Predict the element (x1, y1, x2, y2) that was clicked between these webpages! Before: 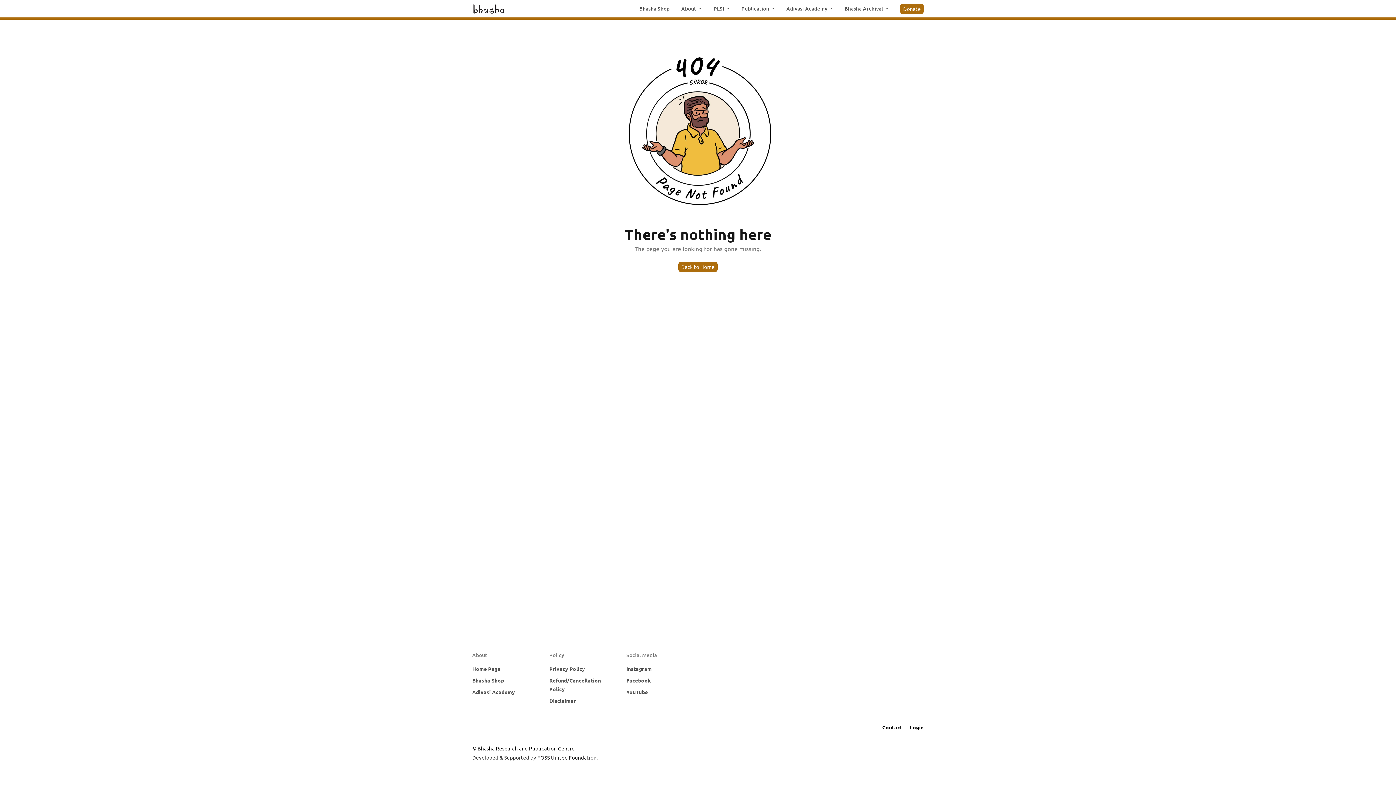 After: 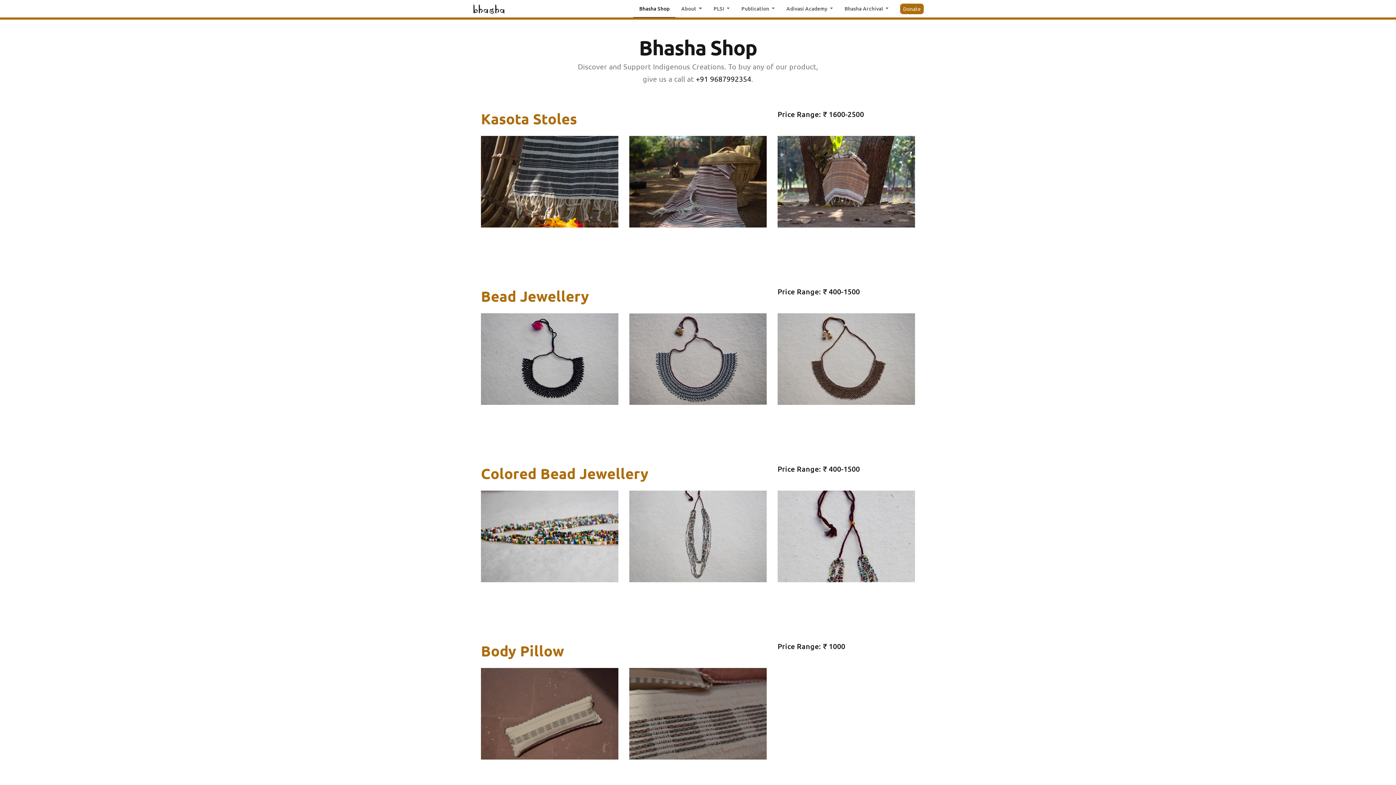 Action: bbox: (633, 3, 675, 14) label: Bhasha Shop